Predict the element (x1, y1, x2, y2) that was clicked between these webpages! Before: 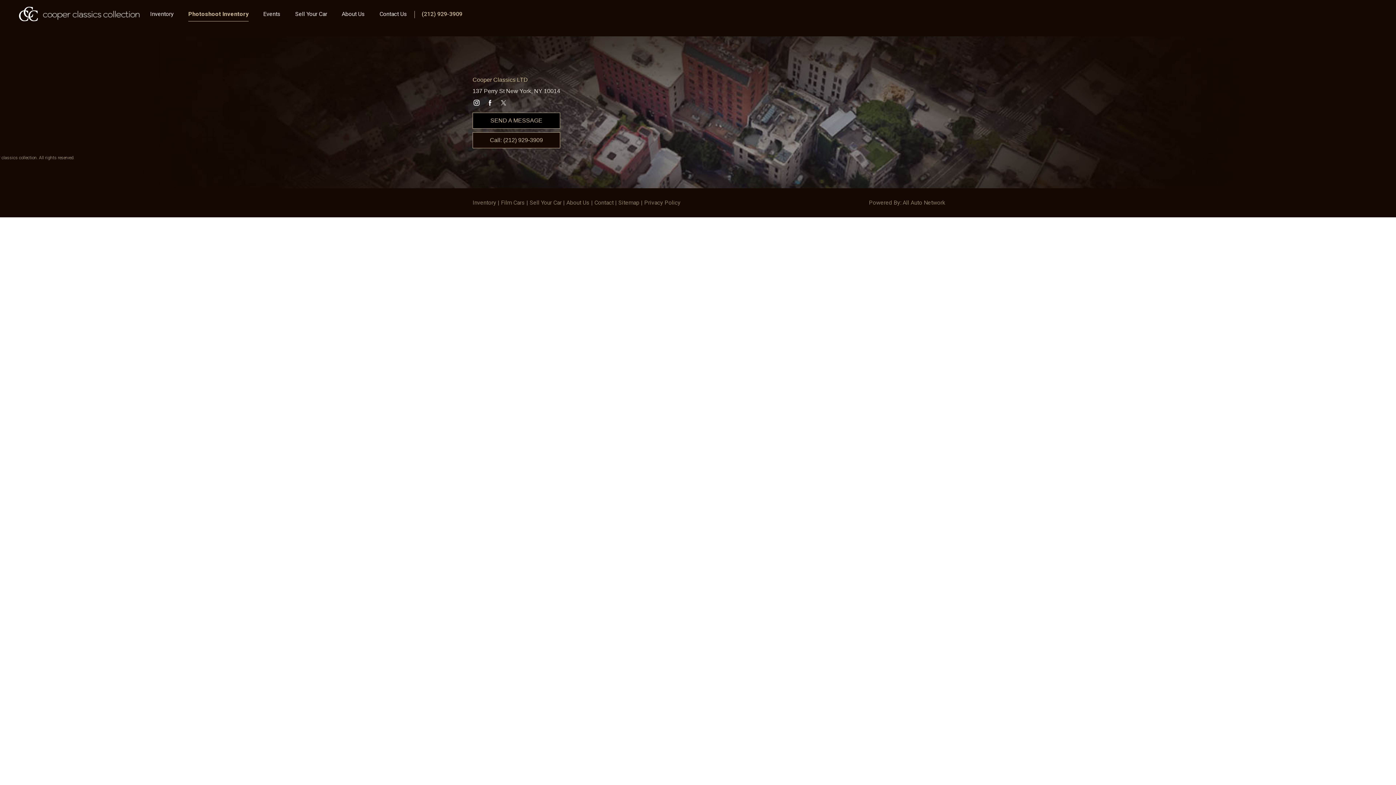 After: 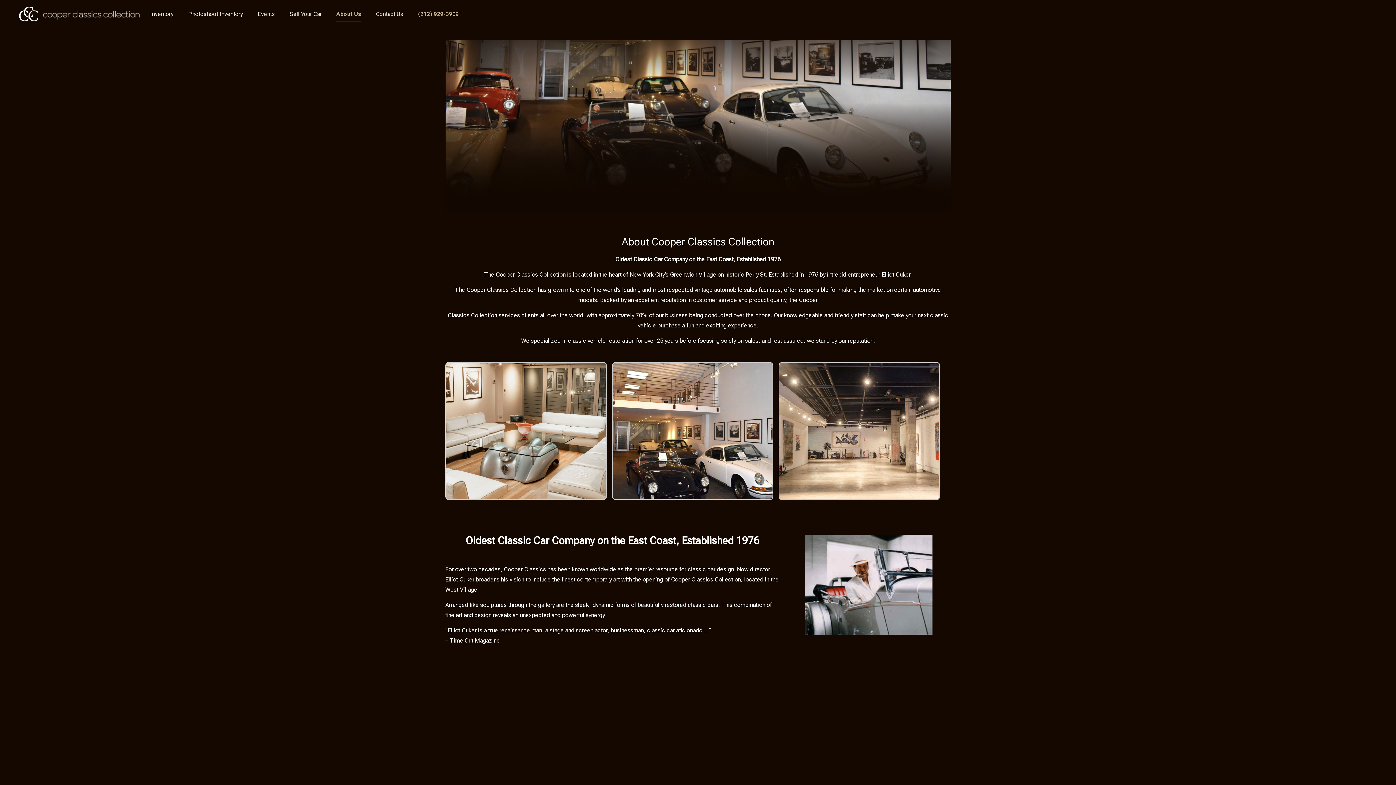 Action: bbox: (566, 199, 589, 206) label: About Us